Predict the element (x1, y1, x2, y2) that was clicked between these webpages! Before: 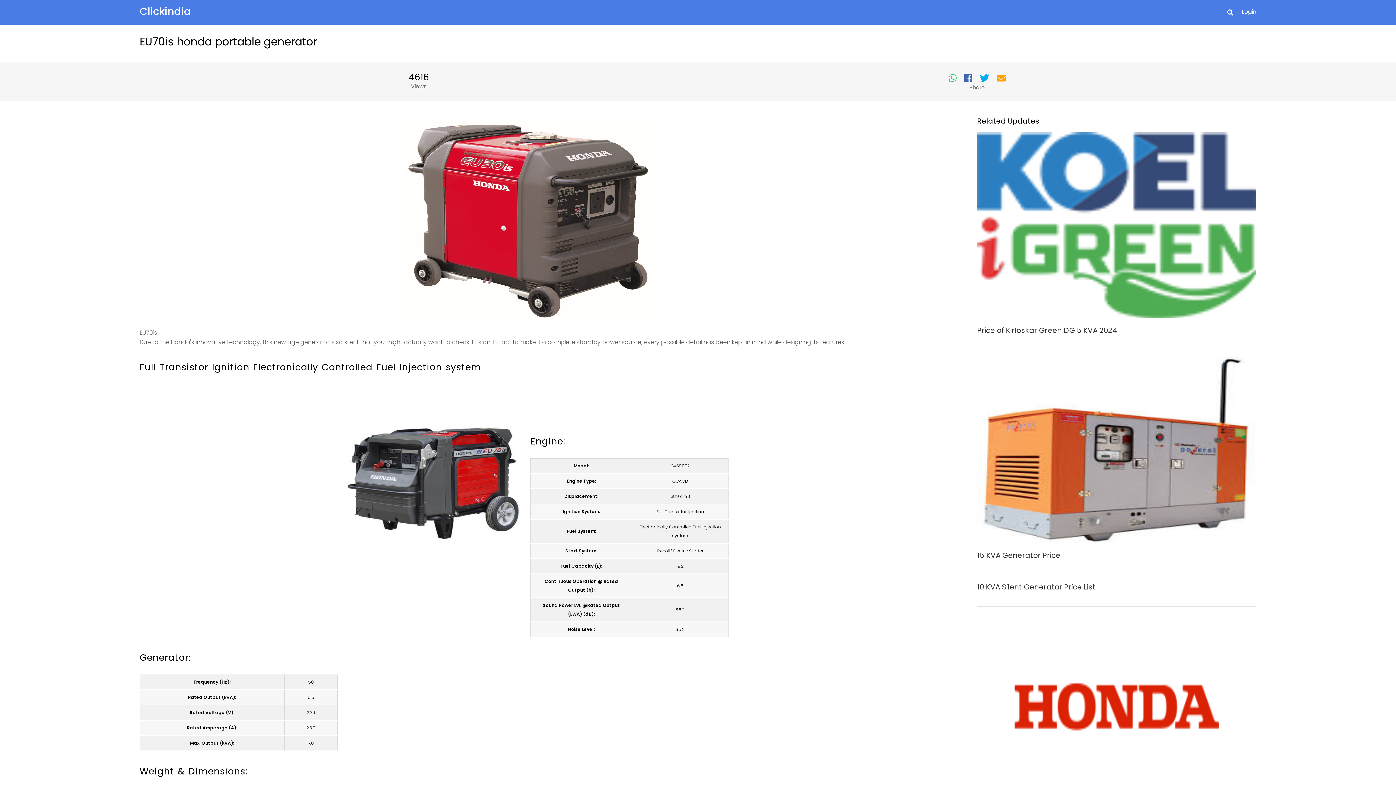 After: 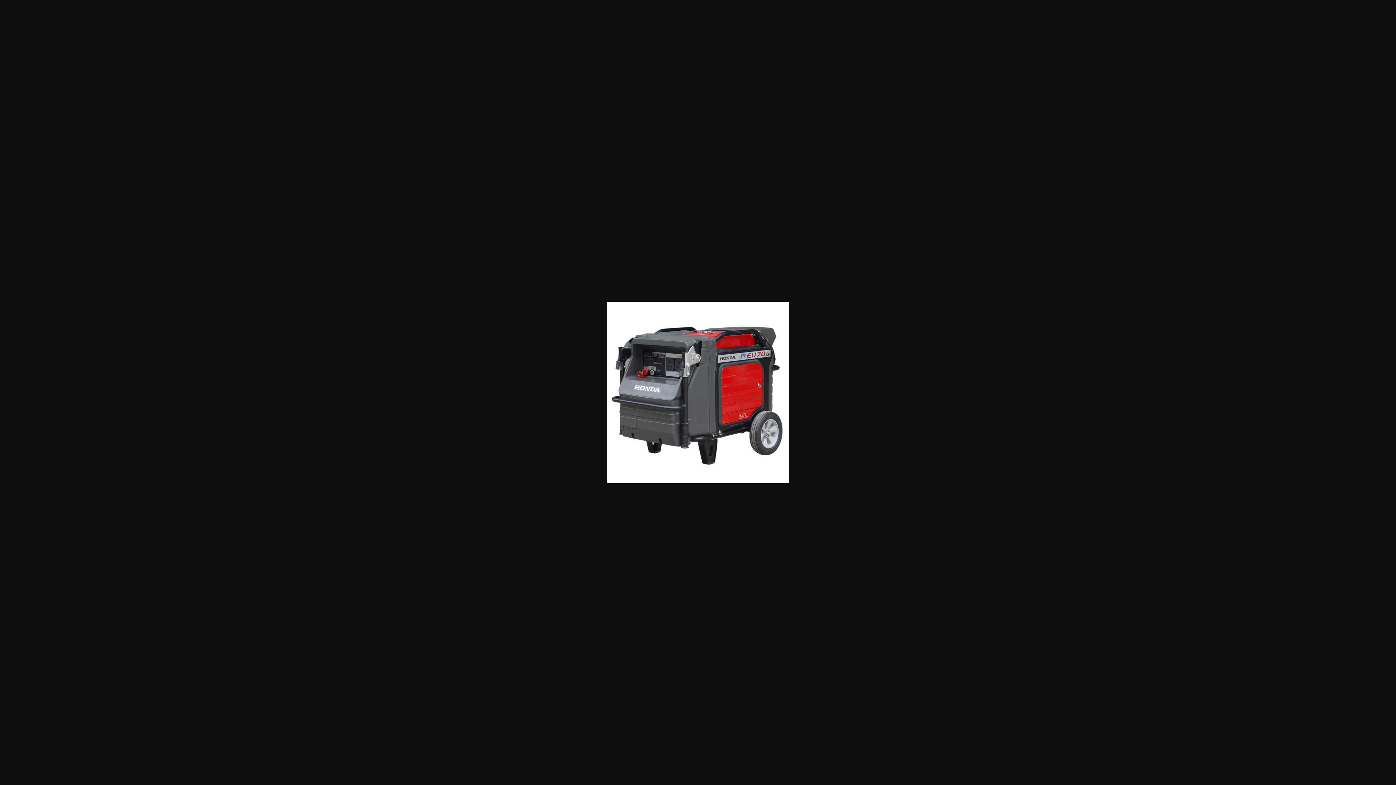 Action: bbox: (343, 408, 525, 554)